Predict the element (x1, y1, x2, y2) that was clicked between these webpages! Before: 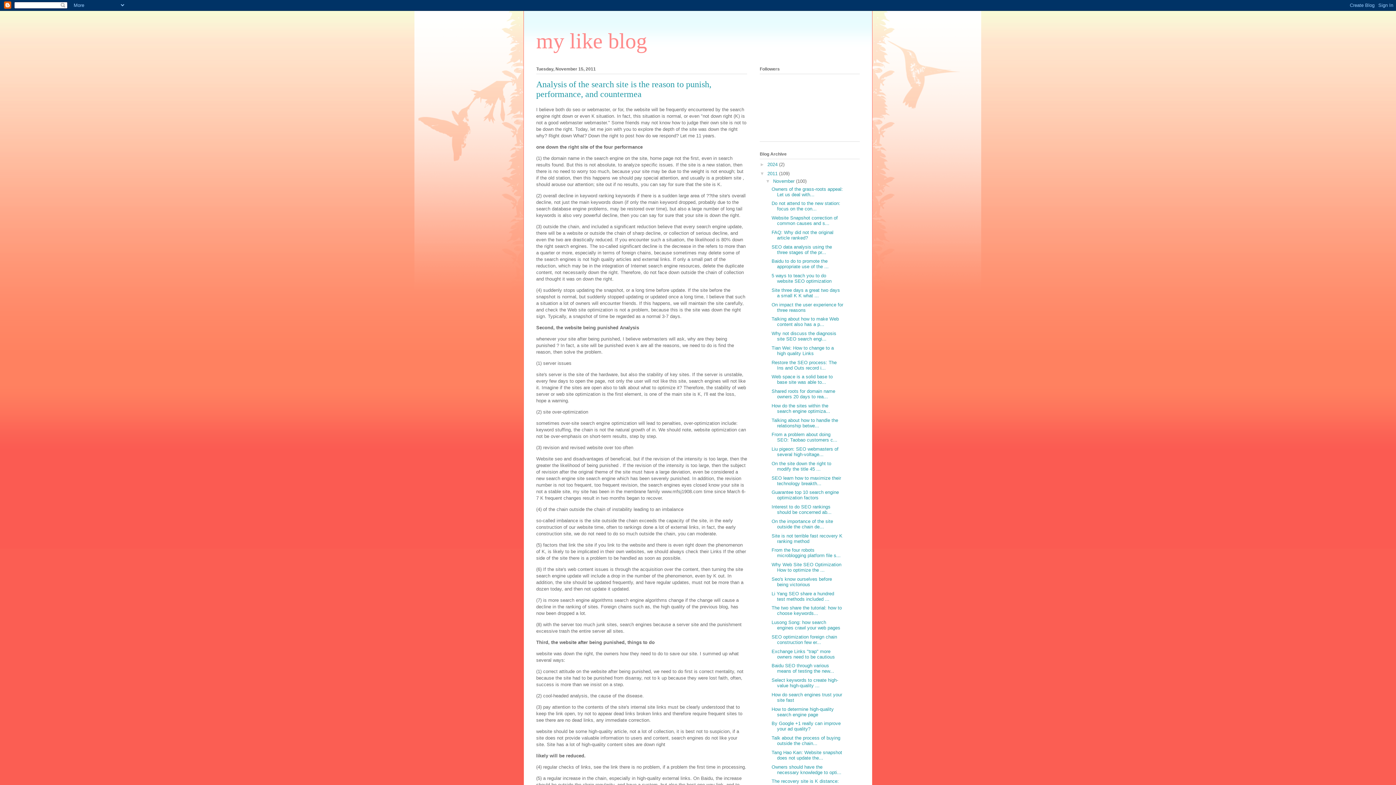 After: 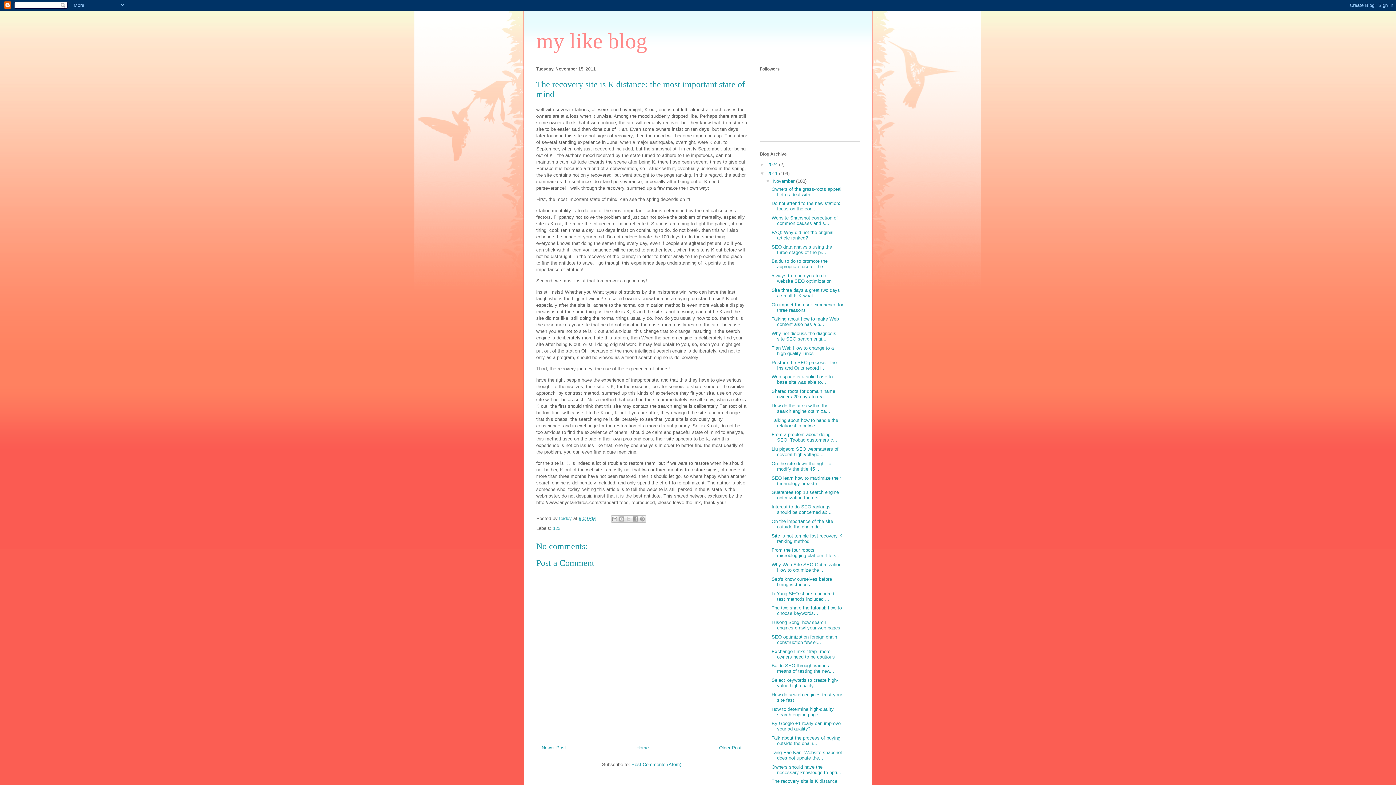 Action: label: The recovery site is K distance: the most importan... bbox: (771, 779, 839, 789)